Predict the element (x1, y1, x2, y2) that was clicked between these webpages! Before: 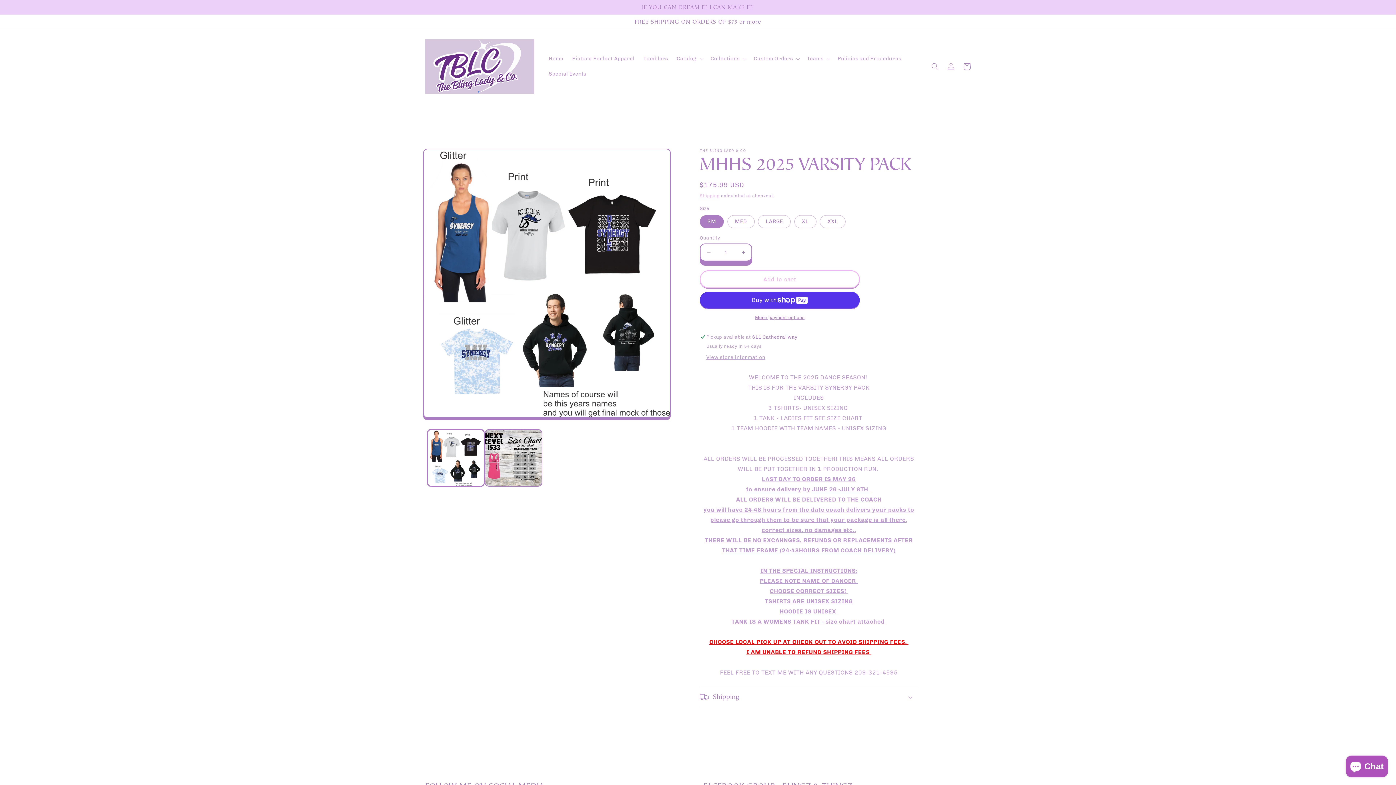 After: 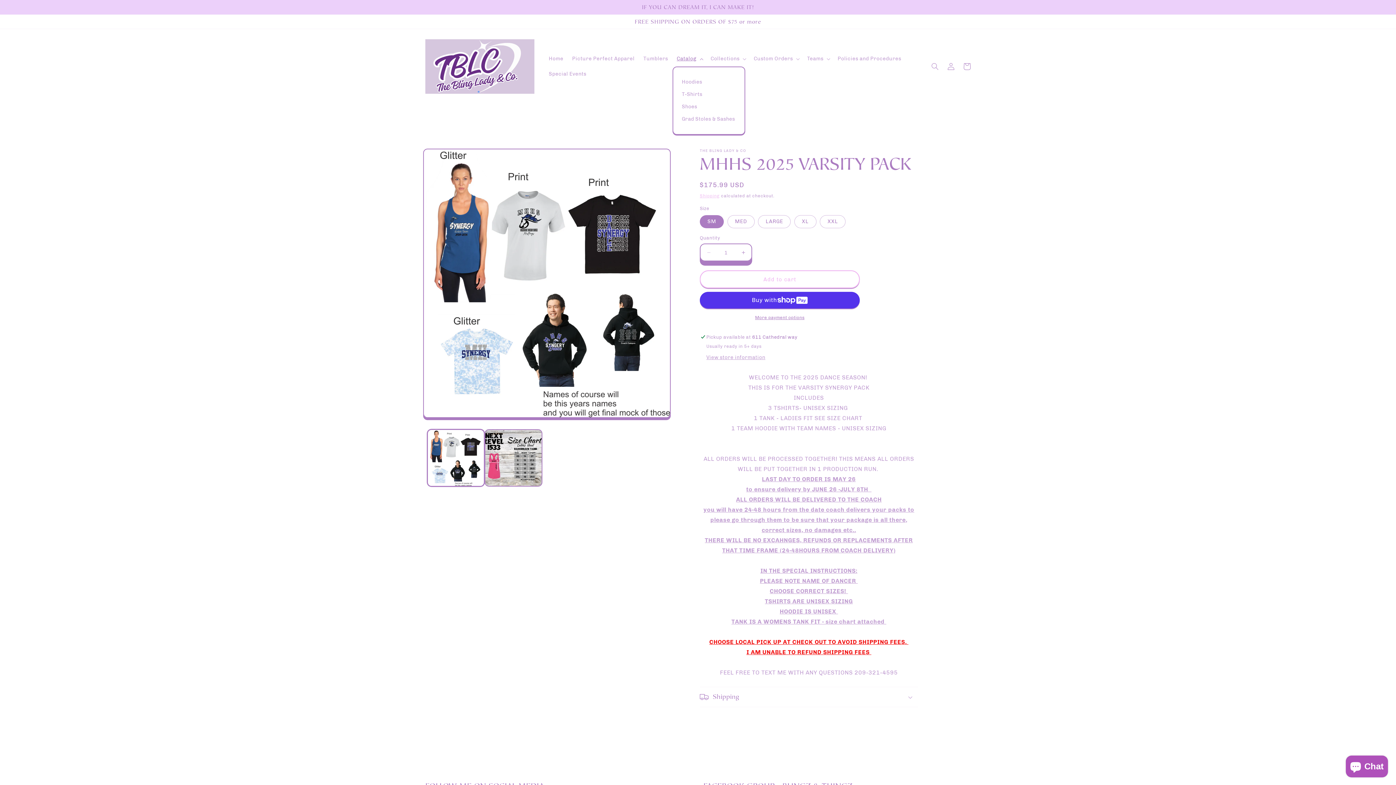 Action: label: Catalog bbox: (672, 51, 706, 66)